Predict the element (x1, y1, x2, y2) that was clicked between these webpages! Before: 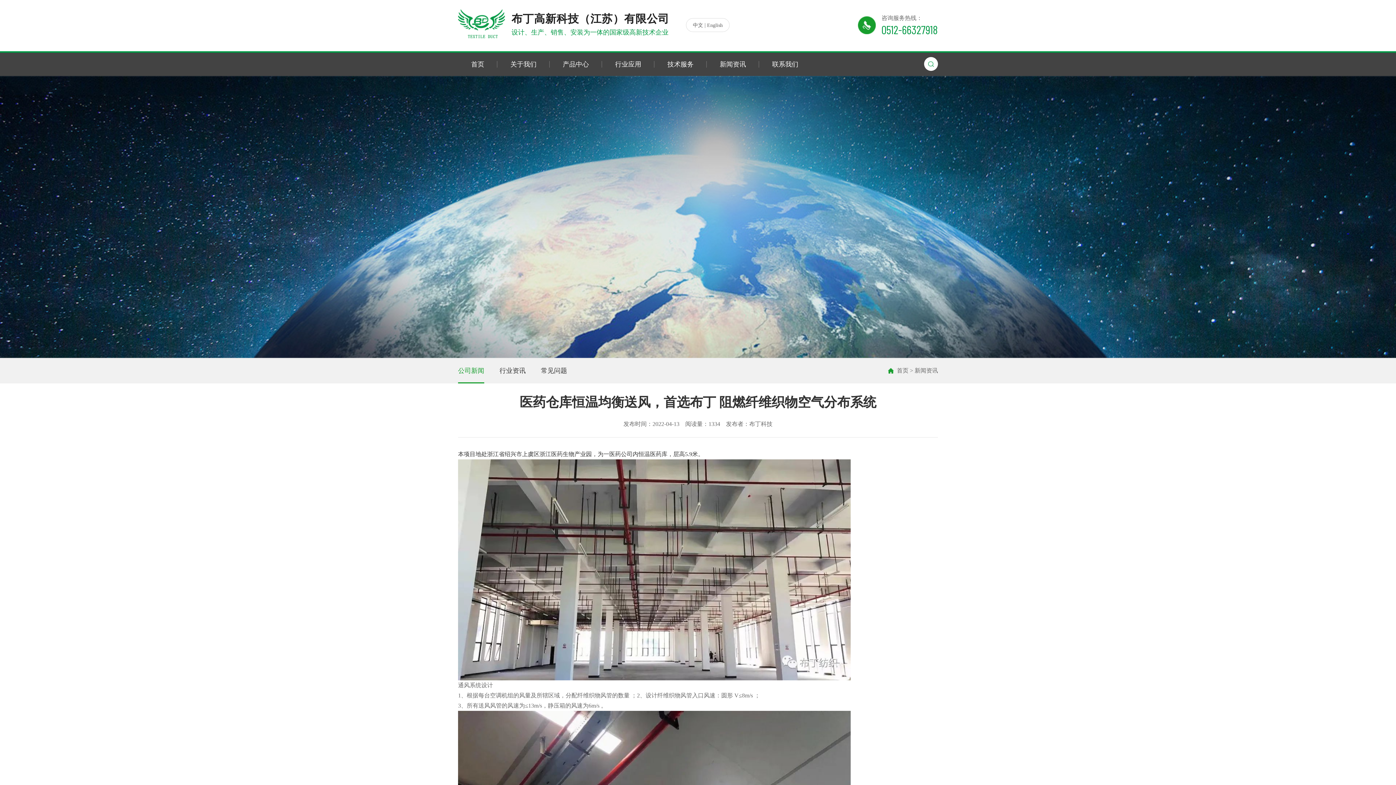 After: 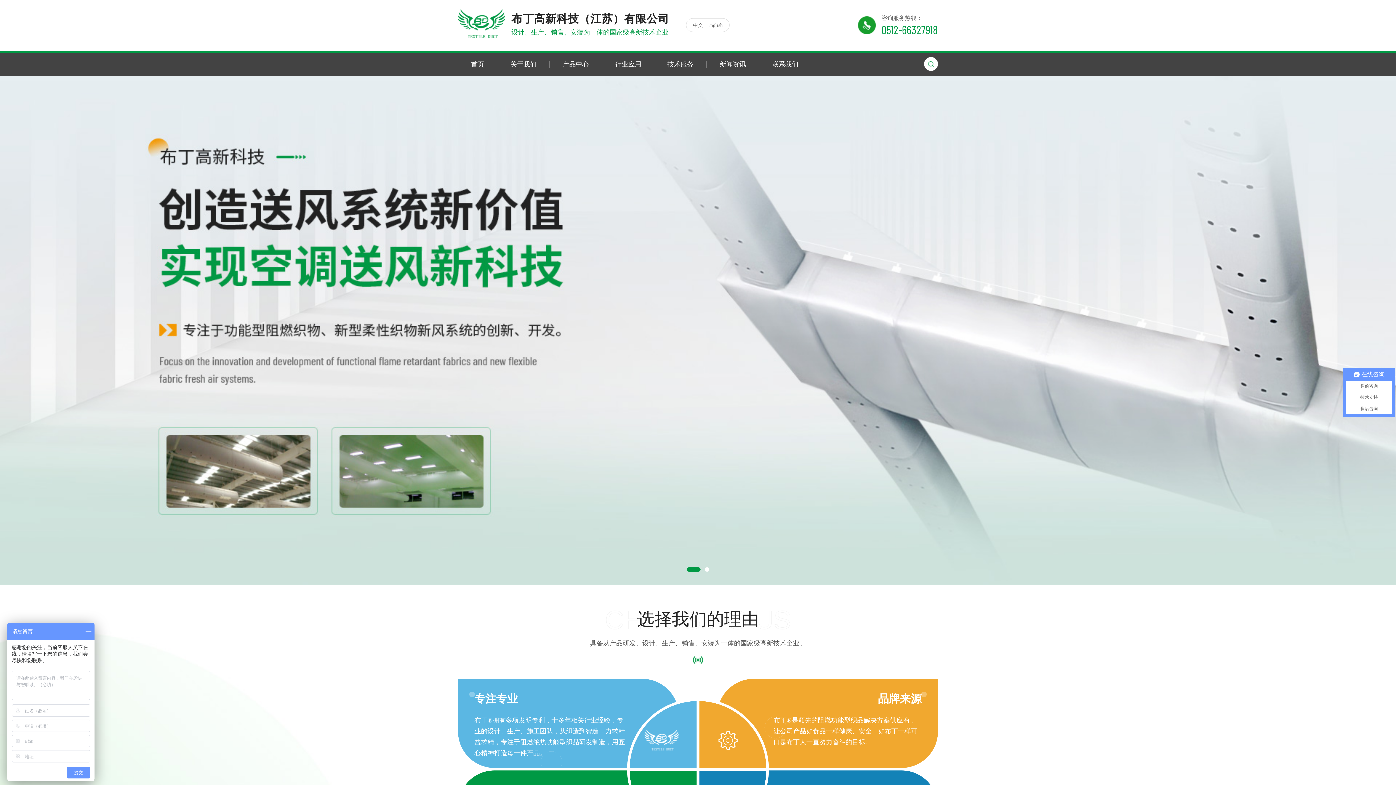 Action: label: 首页 bbox: (458, 52, 497, 76)